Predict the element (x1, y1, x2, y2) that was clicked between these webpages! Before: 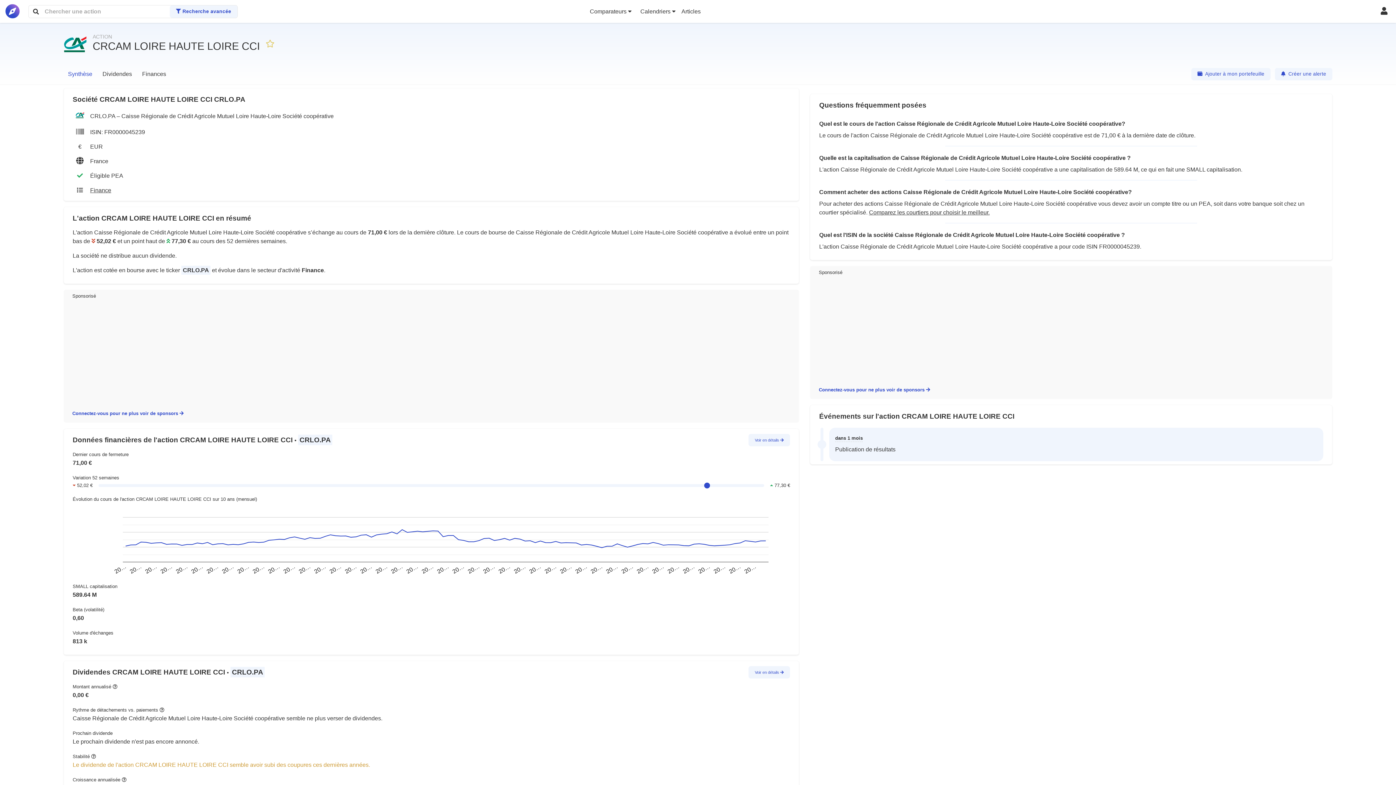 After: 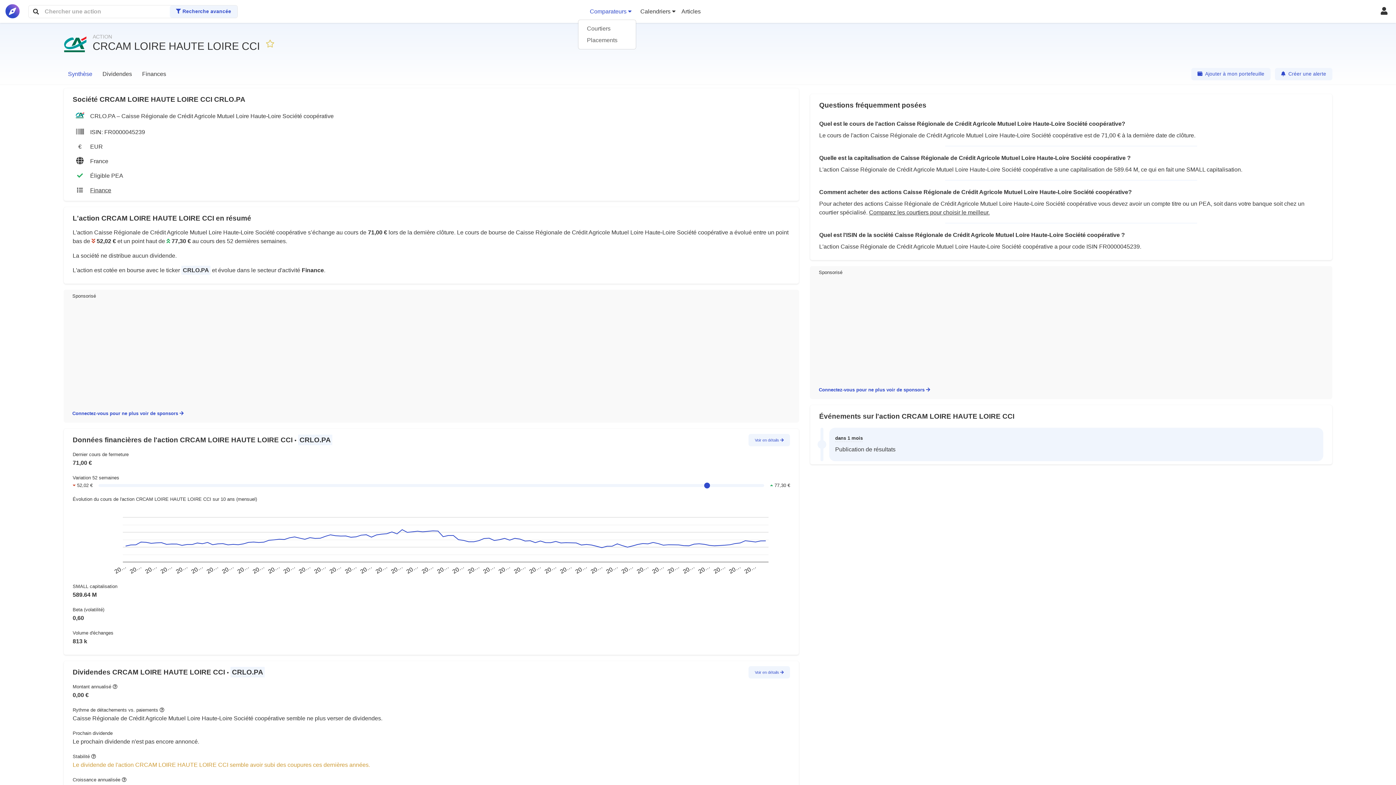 Action: bbox: (587, 4, 634, 18) label: Comparateurs 